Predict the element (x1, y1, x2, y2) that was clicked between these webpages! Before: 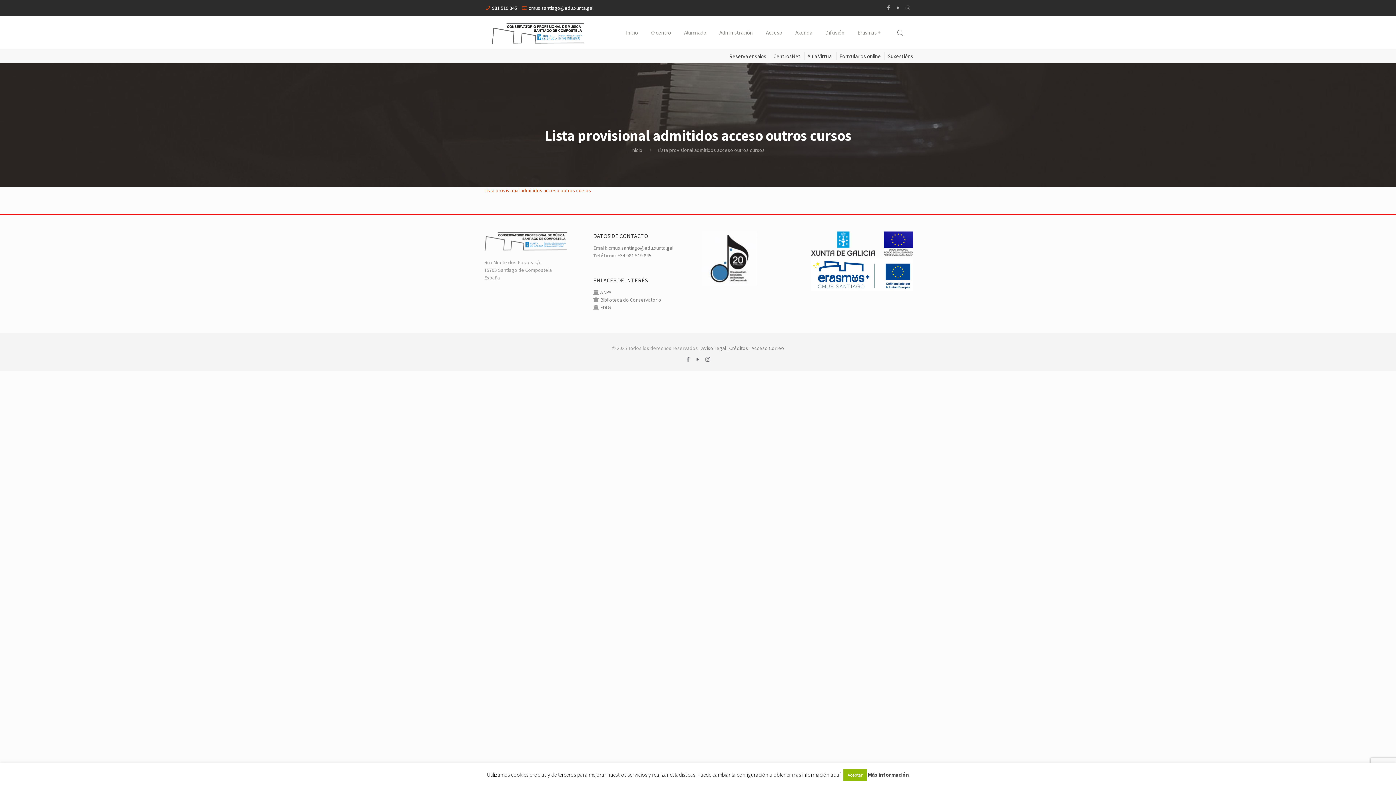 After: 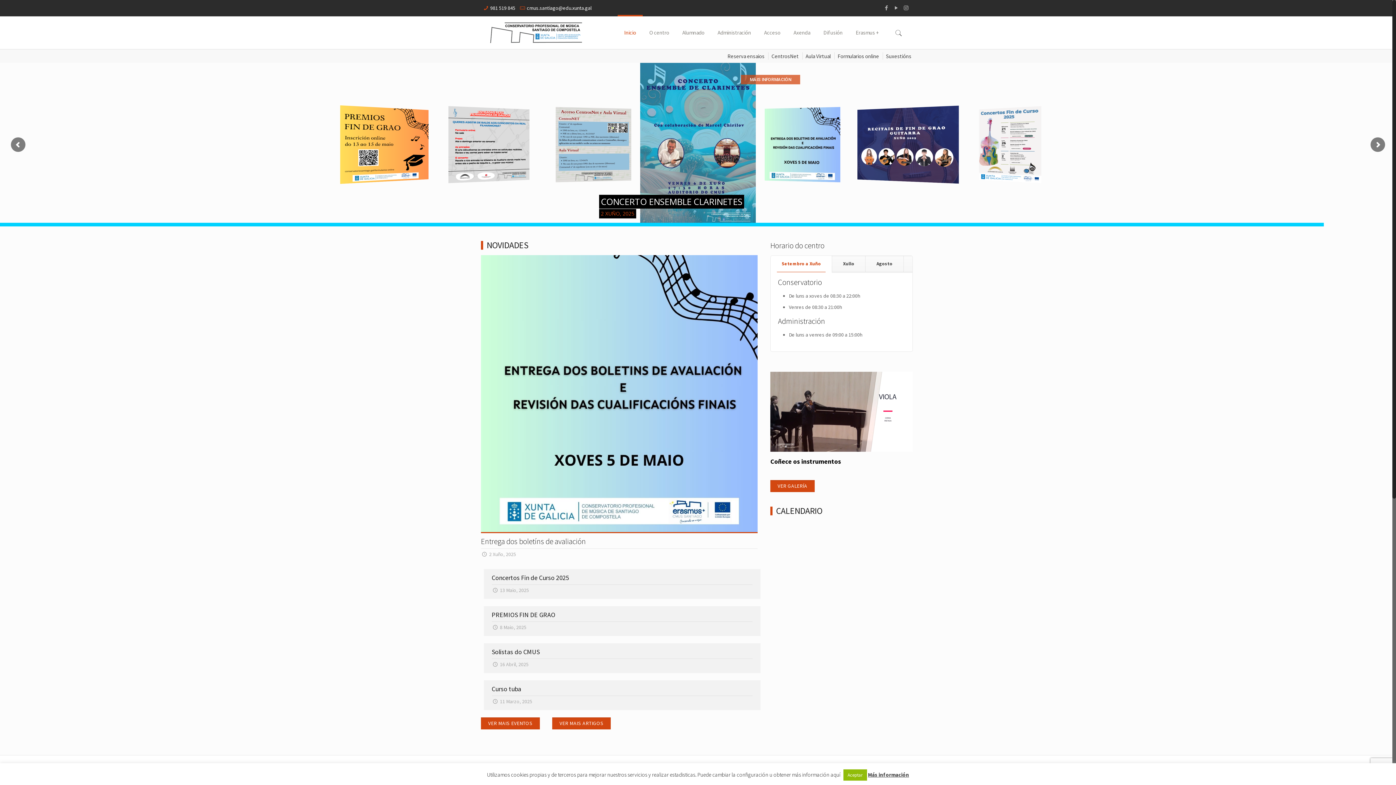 Action: label: Inicio bbox: (631, 146, 642, 153)